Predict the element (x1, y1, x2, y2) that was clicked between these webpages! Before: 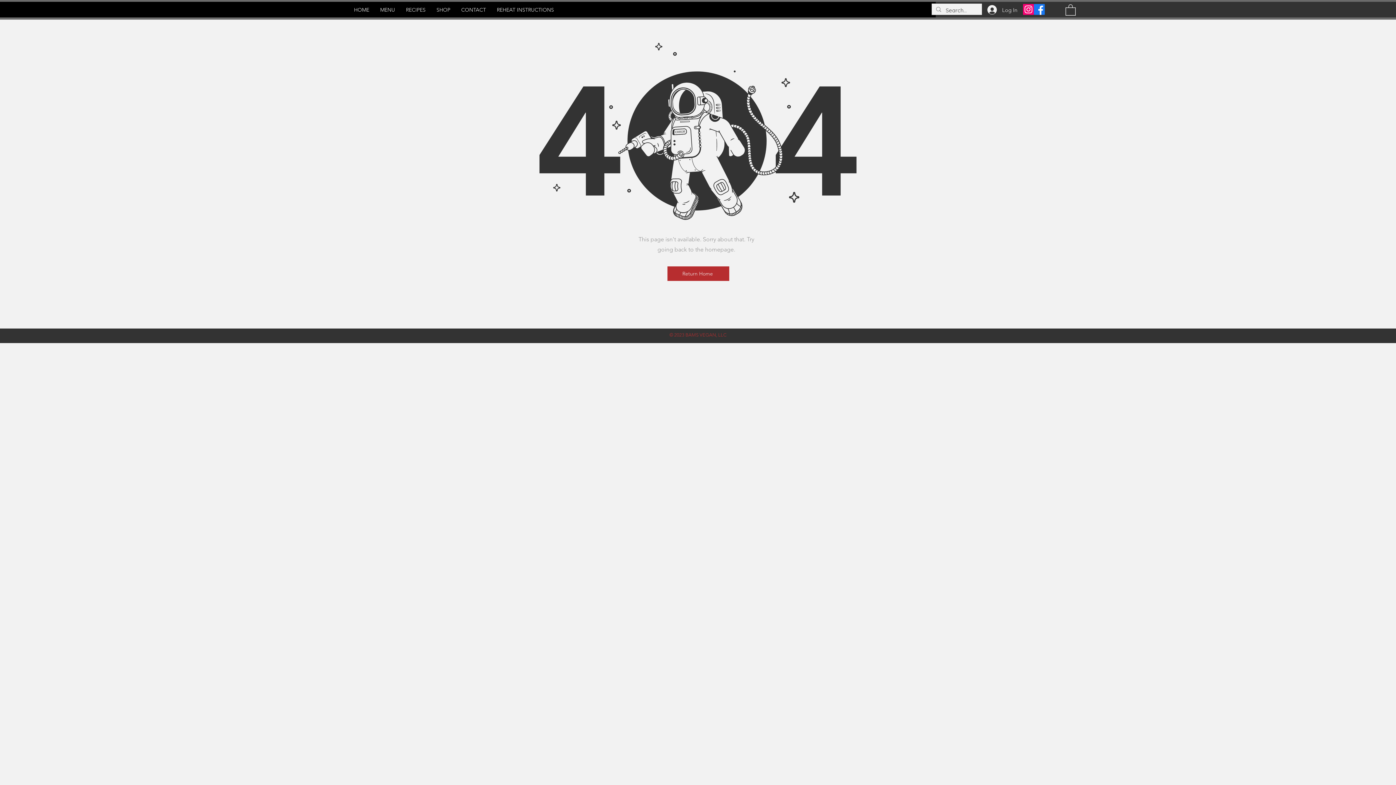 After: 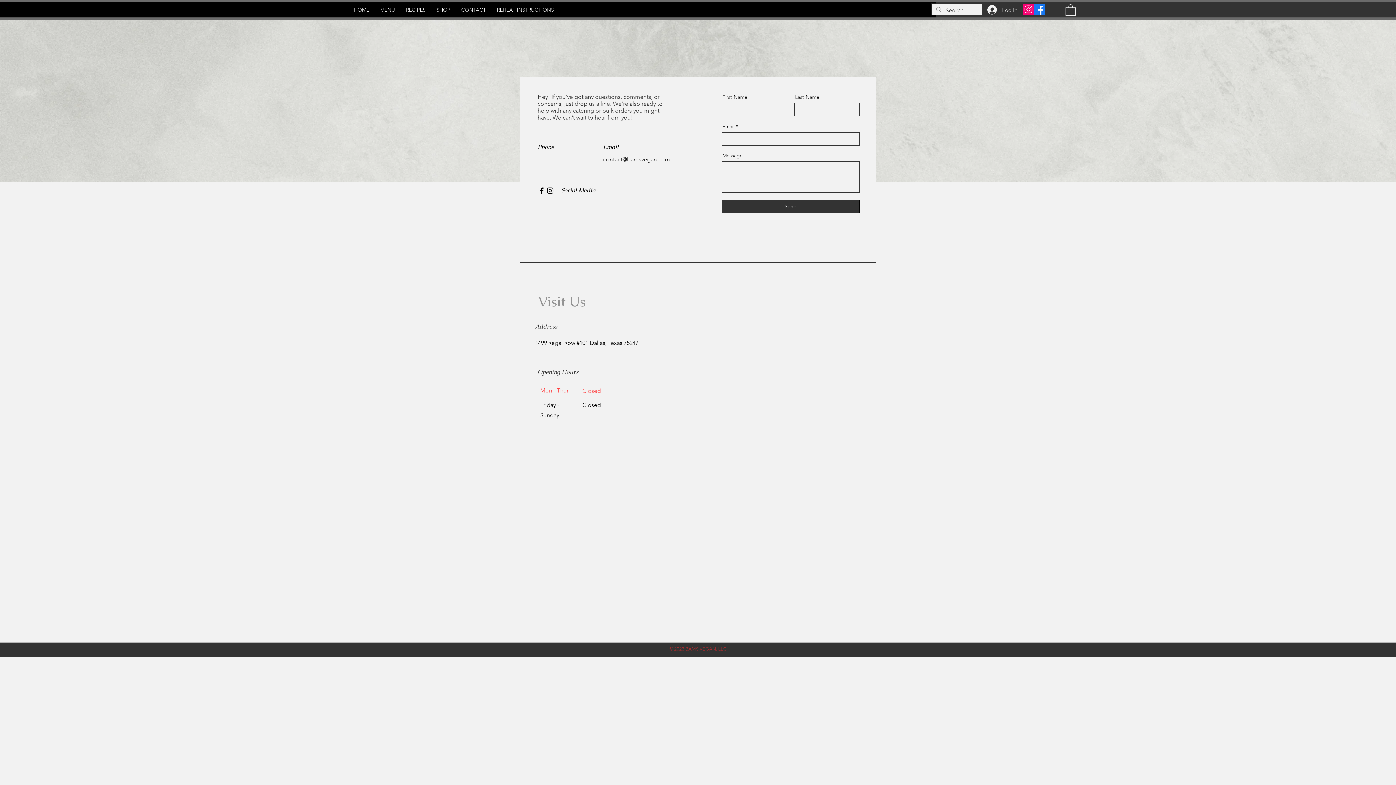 Action: bbox: (455, 2, 491, 17) label: CONTACT